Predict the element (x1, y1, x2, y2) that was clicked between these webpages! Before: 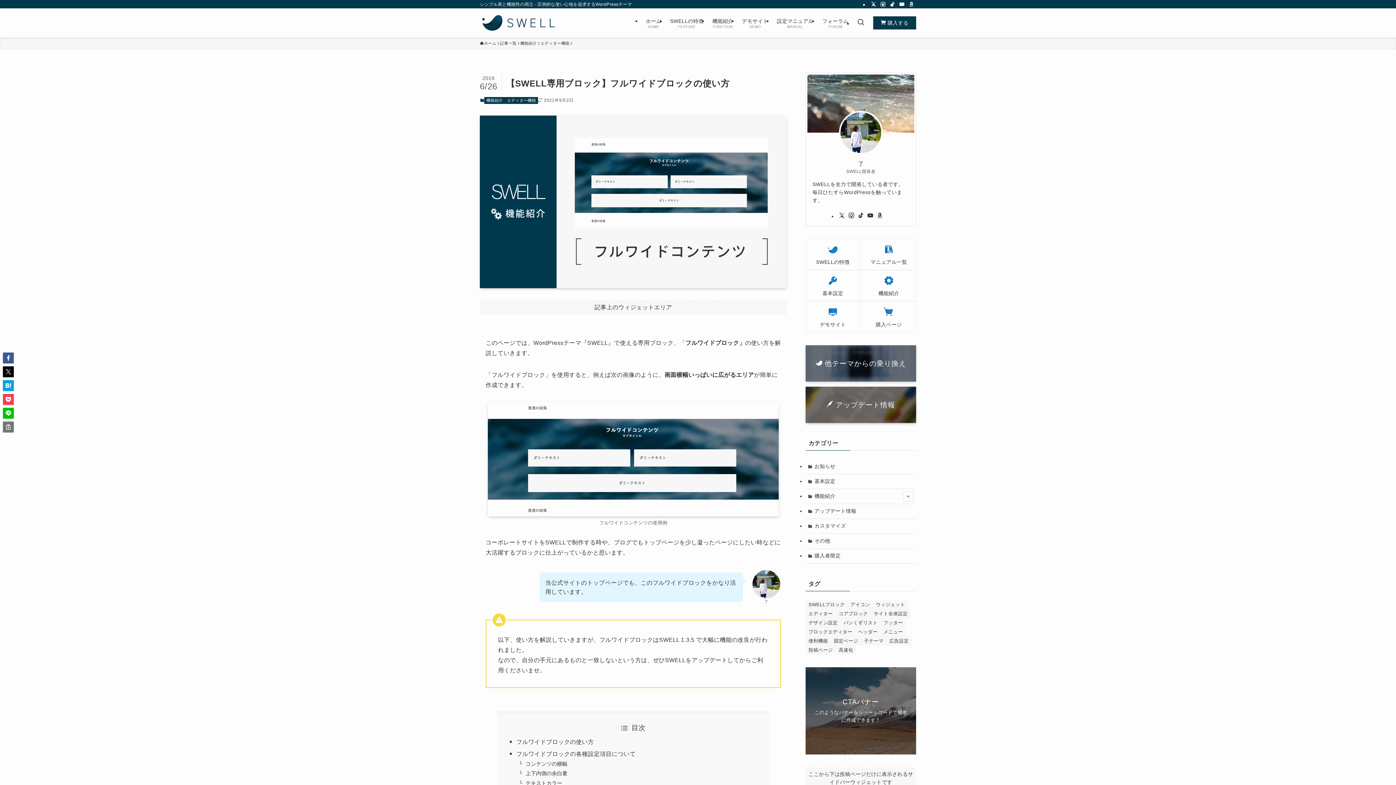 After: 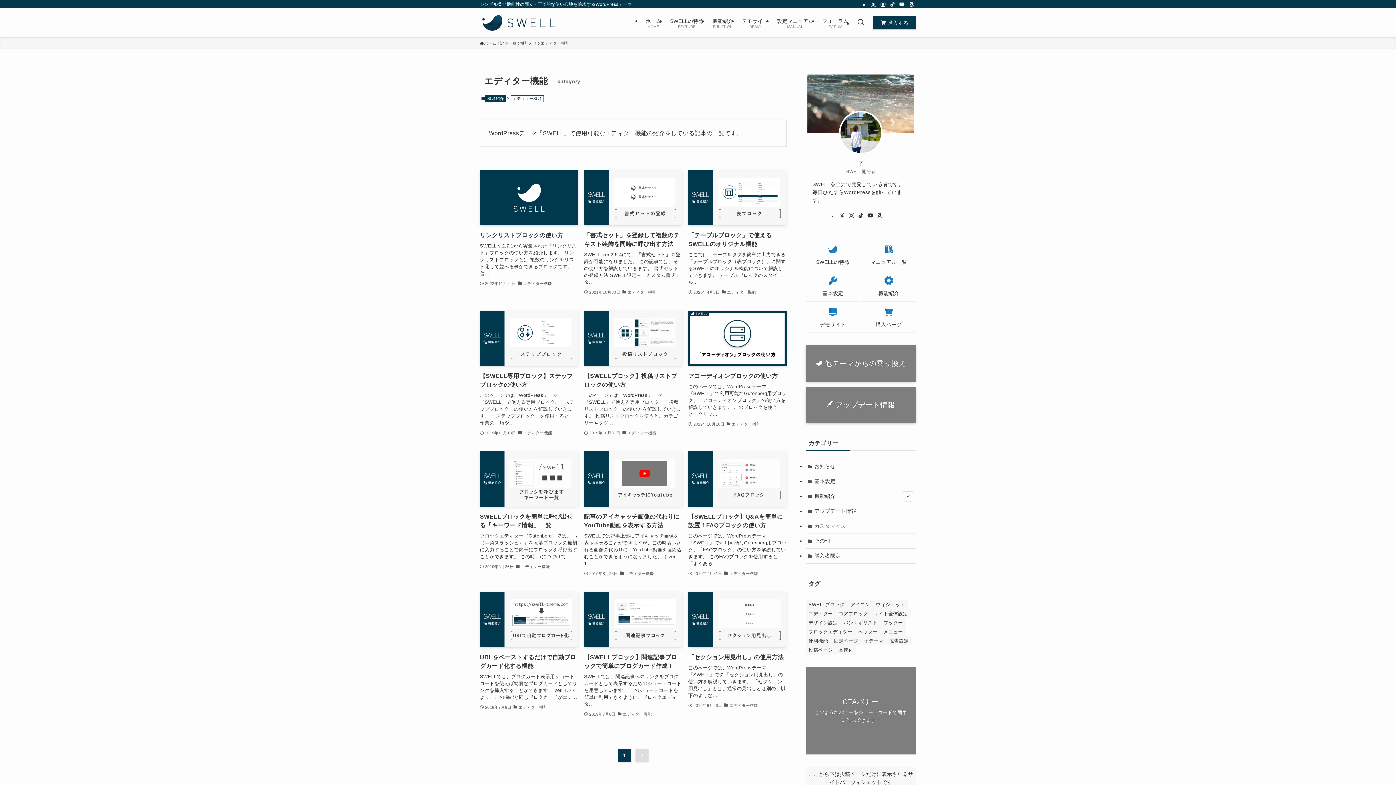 Action: label: エディター機能 bbox: (540, 40, 569, 46)